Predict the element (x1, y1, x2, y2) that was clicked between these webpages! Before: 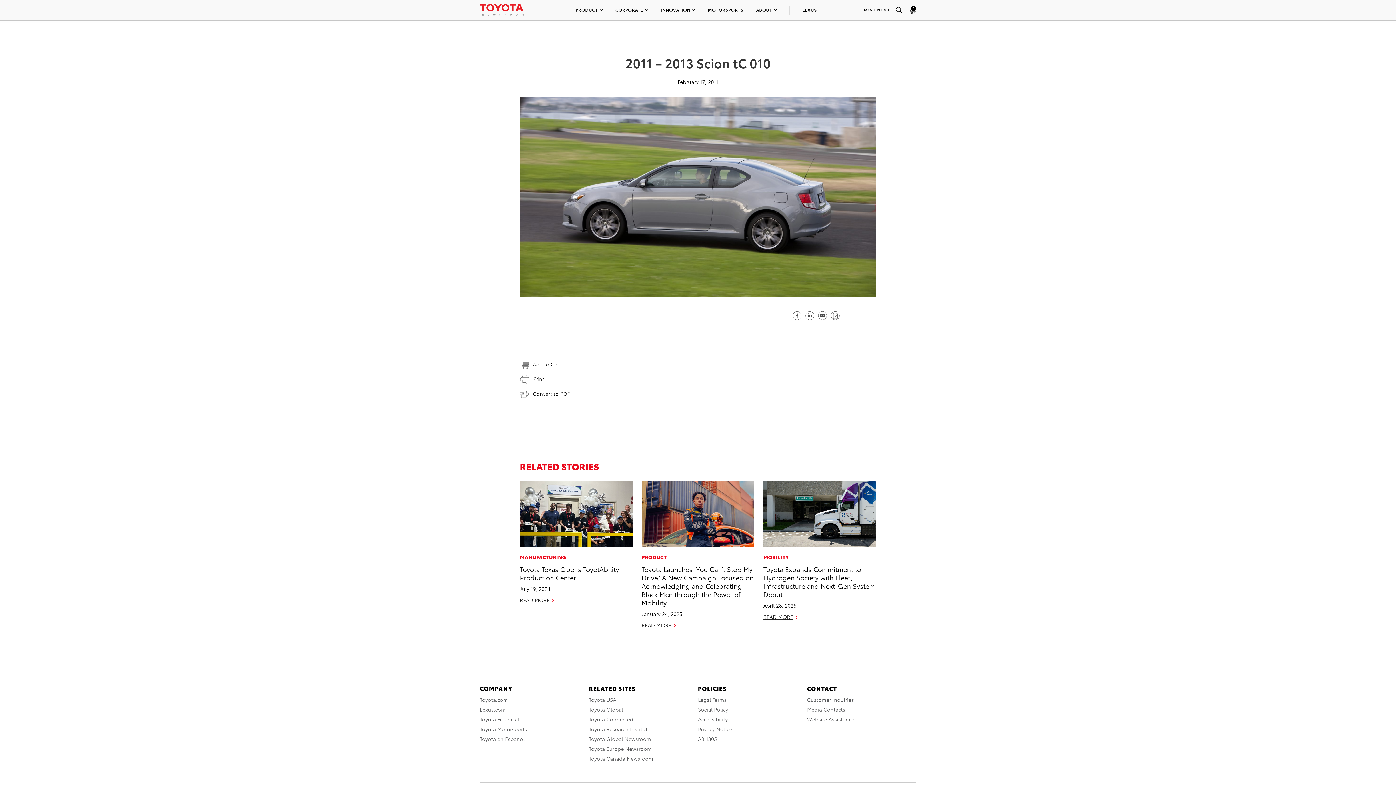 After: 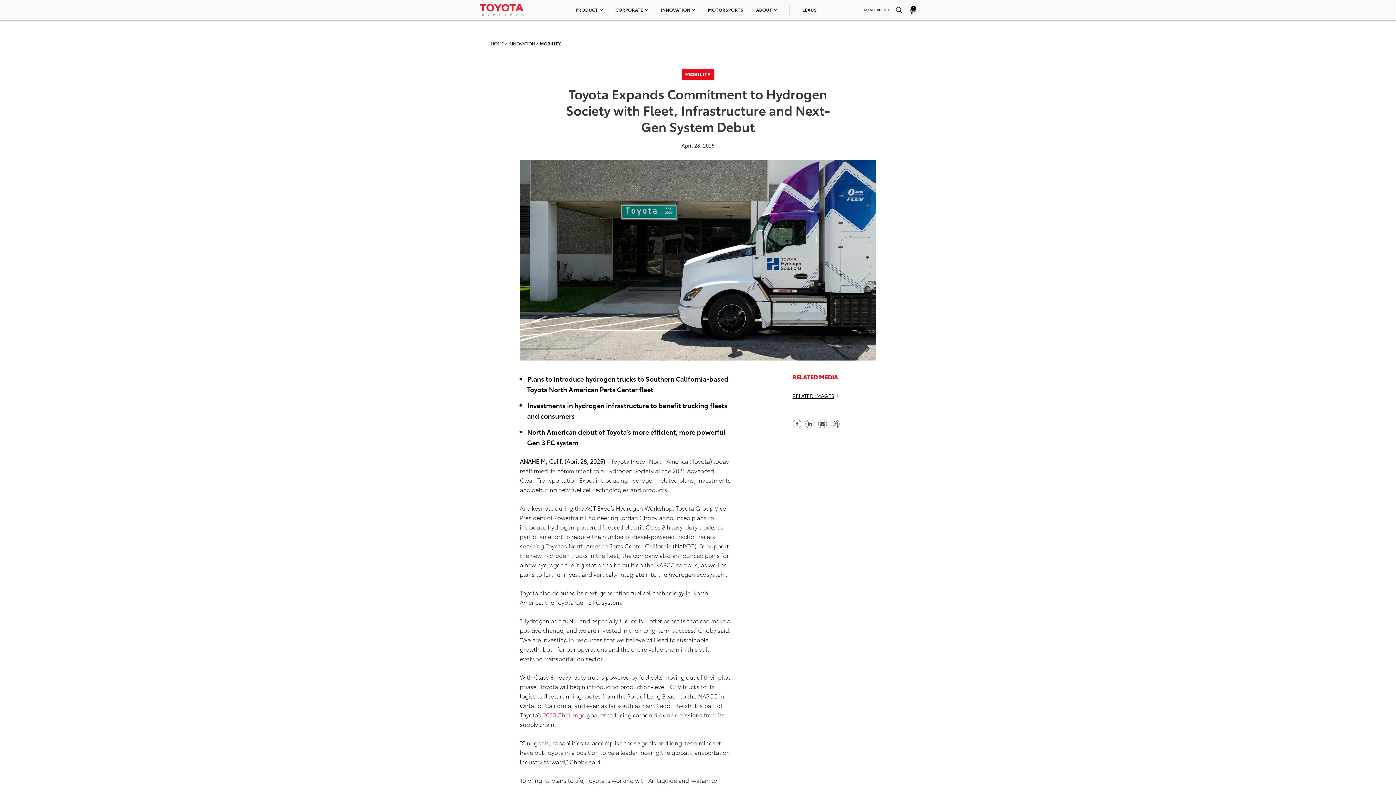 Action: label: READ MORE bbox: (763, 613, 797, 621)